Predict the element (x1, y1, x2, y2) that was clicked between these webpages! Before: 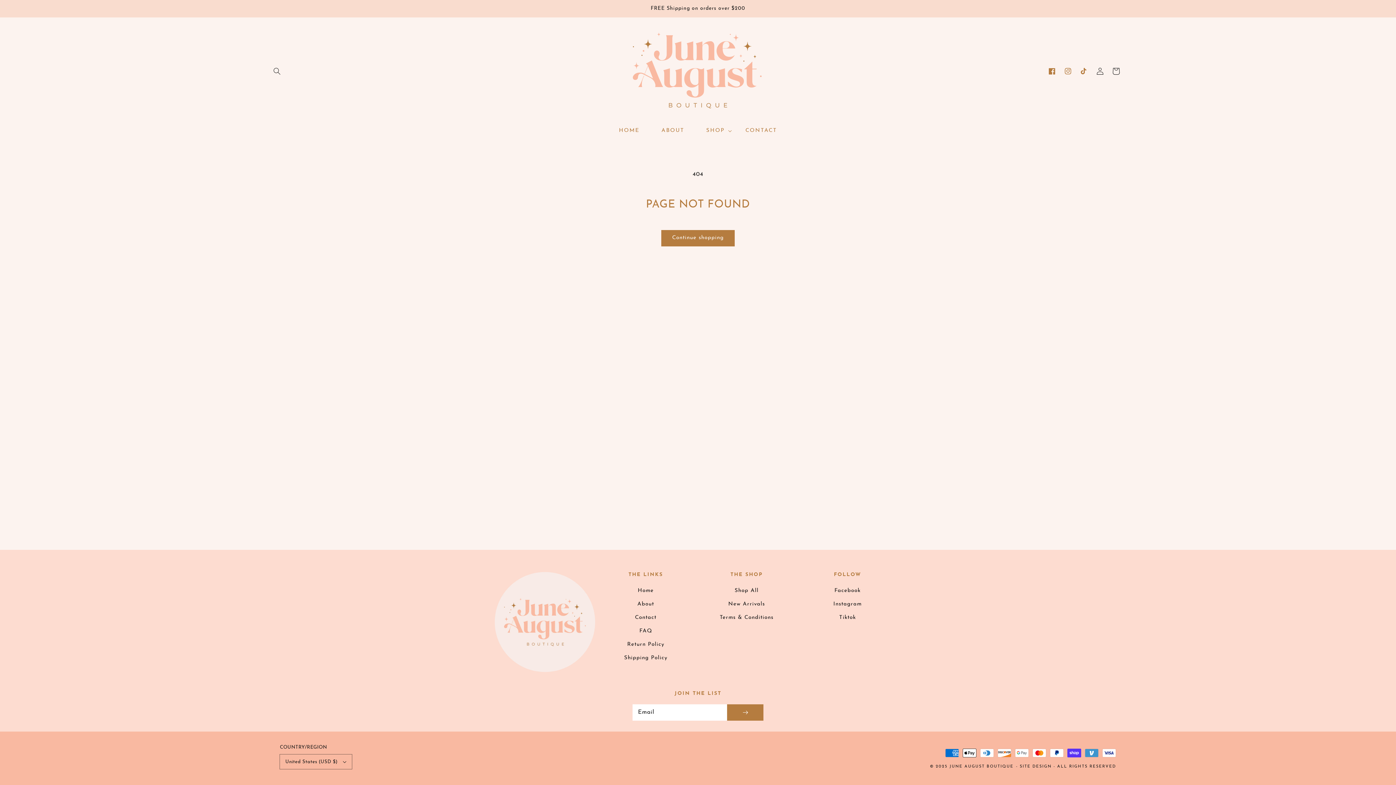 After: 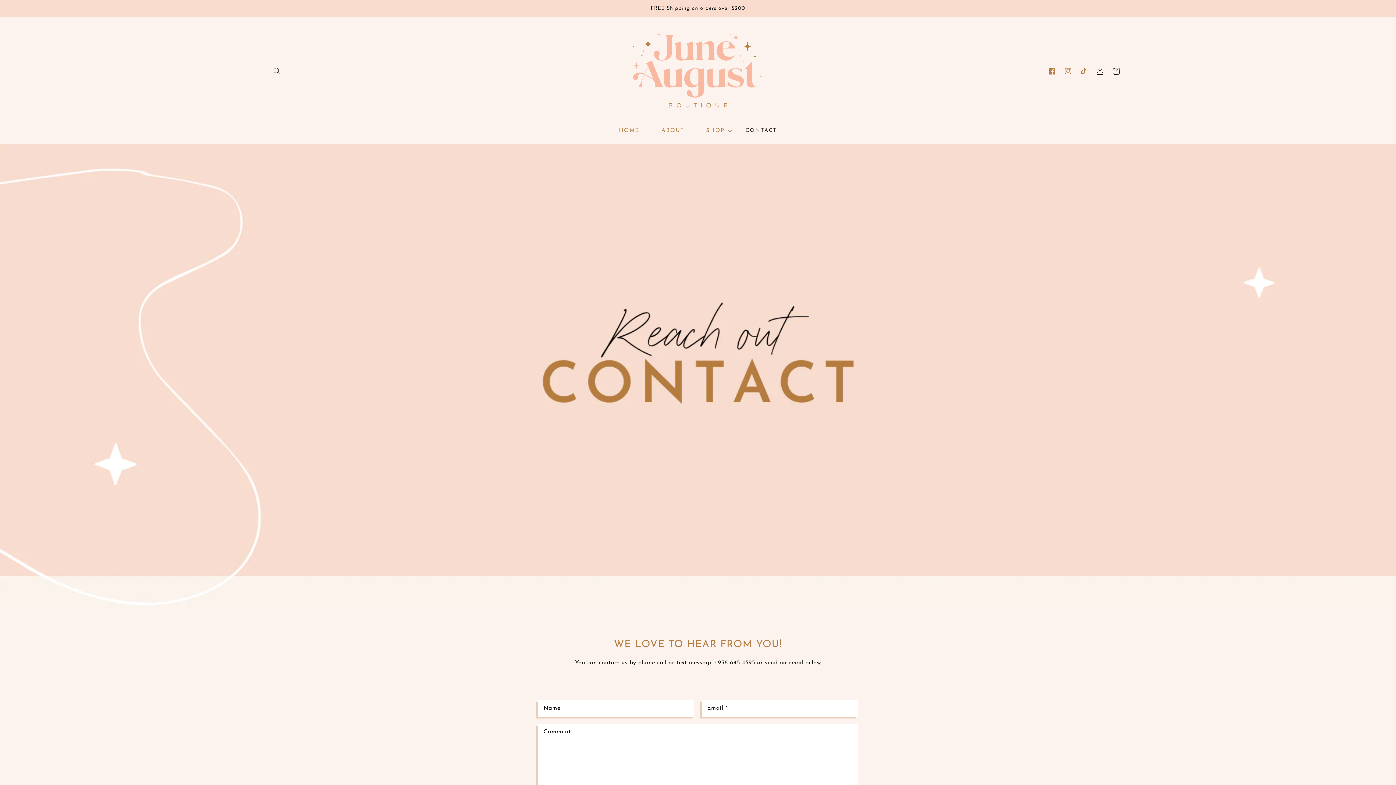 Action: bbox: (635, 611, 656, 624) label: Contact